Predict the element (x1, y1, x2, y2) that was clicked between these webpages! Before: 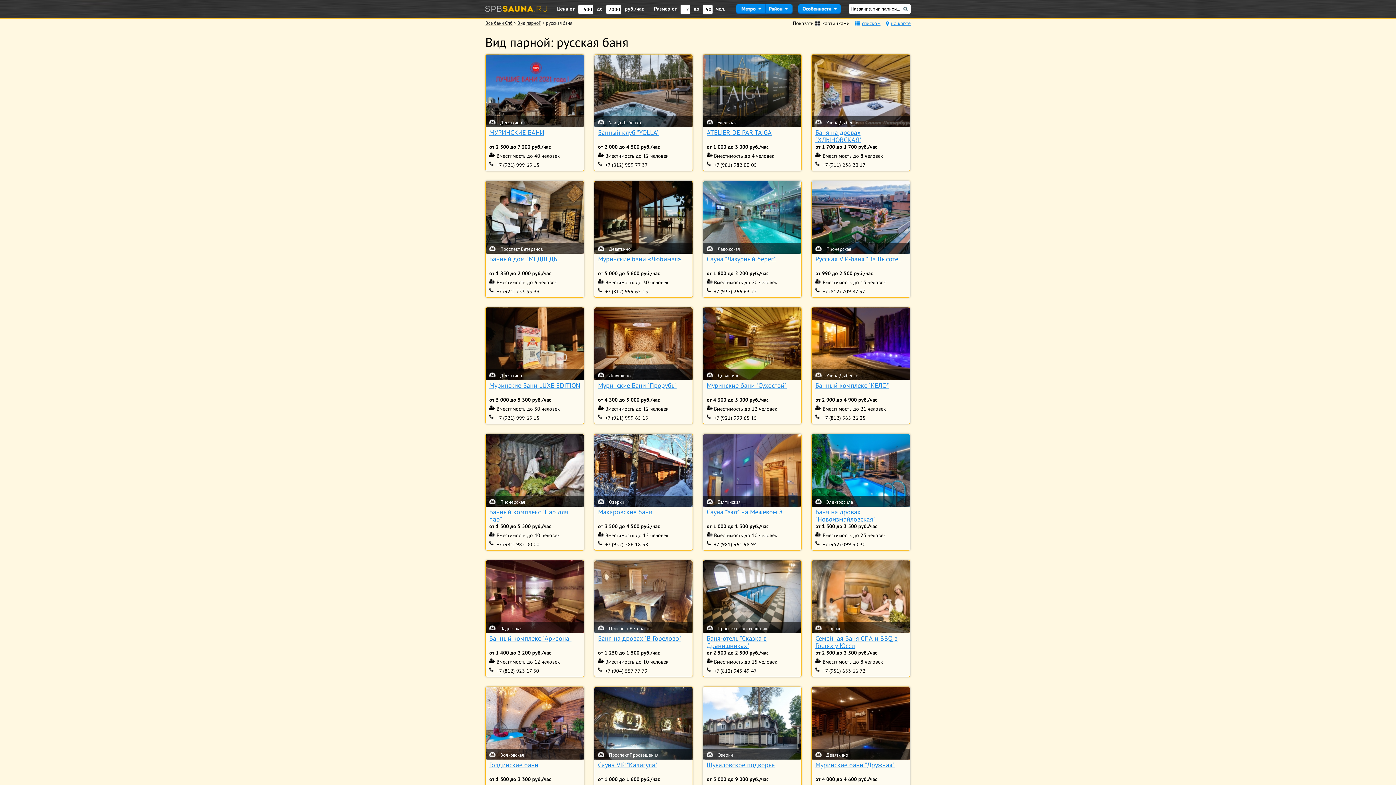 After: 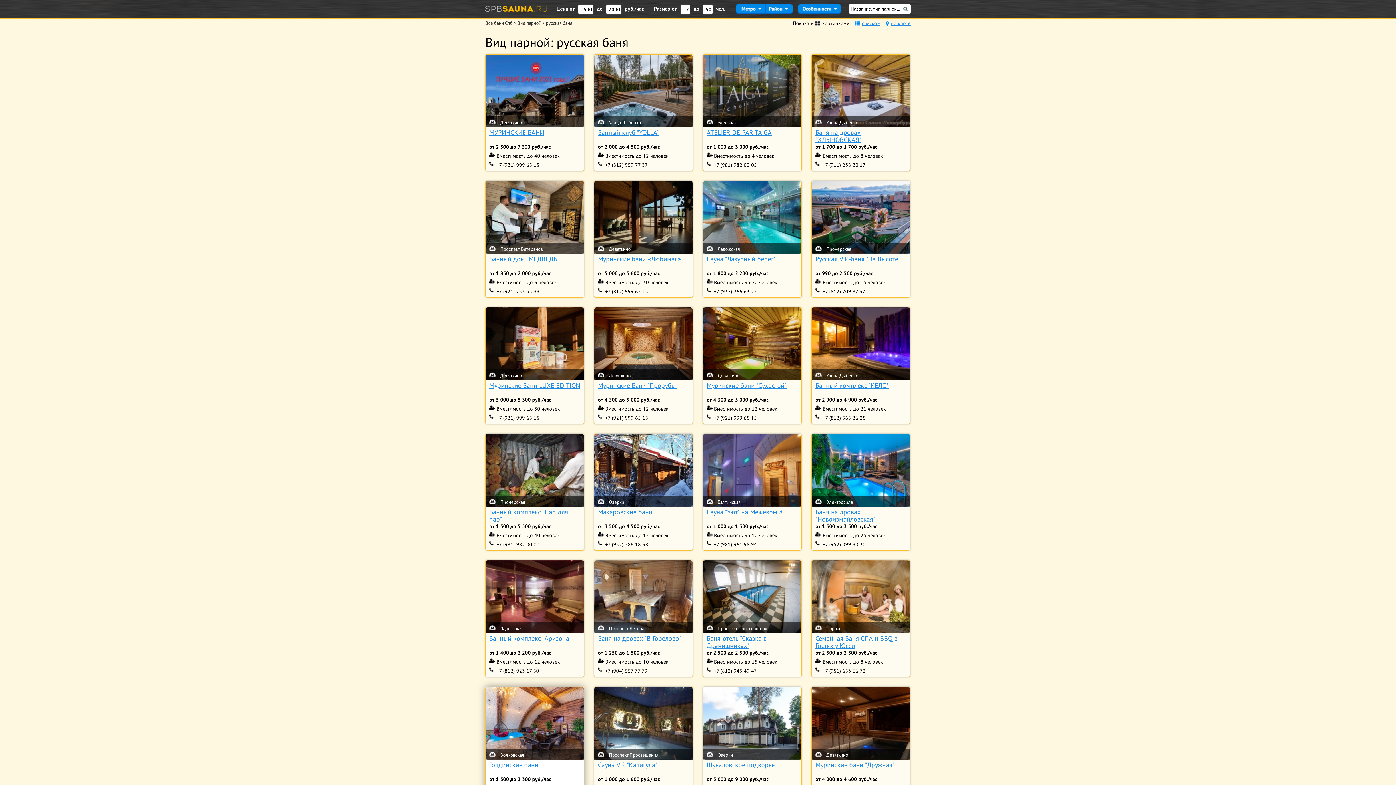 Action: bbox: (500, 752, 524, 758) label: Волковская